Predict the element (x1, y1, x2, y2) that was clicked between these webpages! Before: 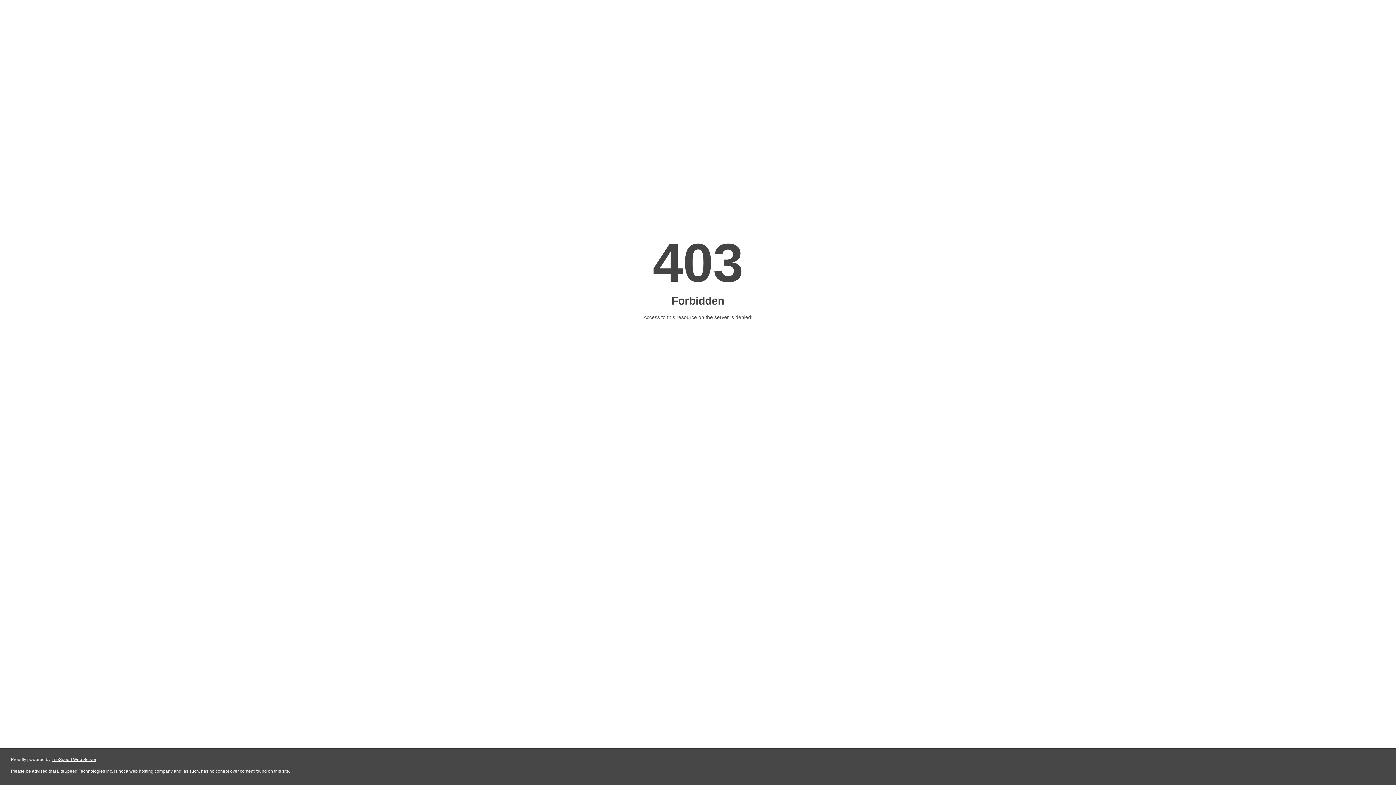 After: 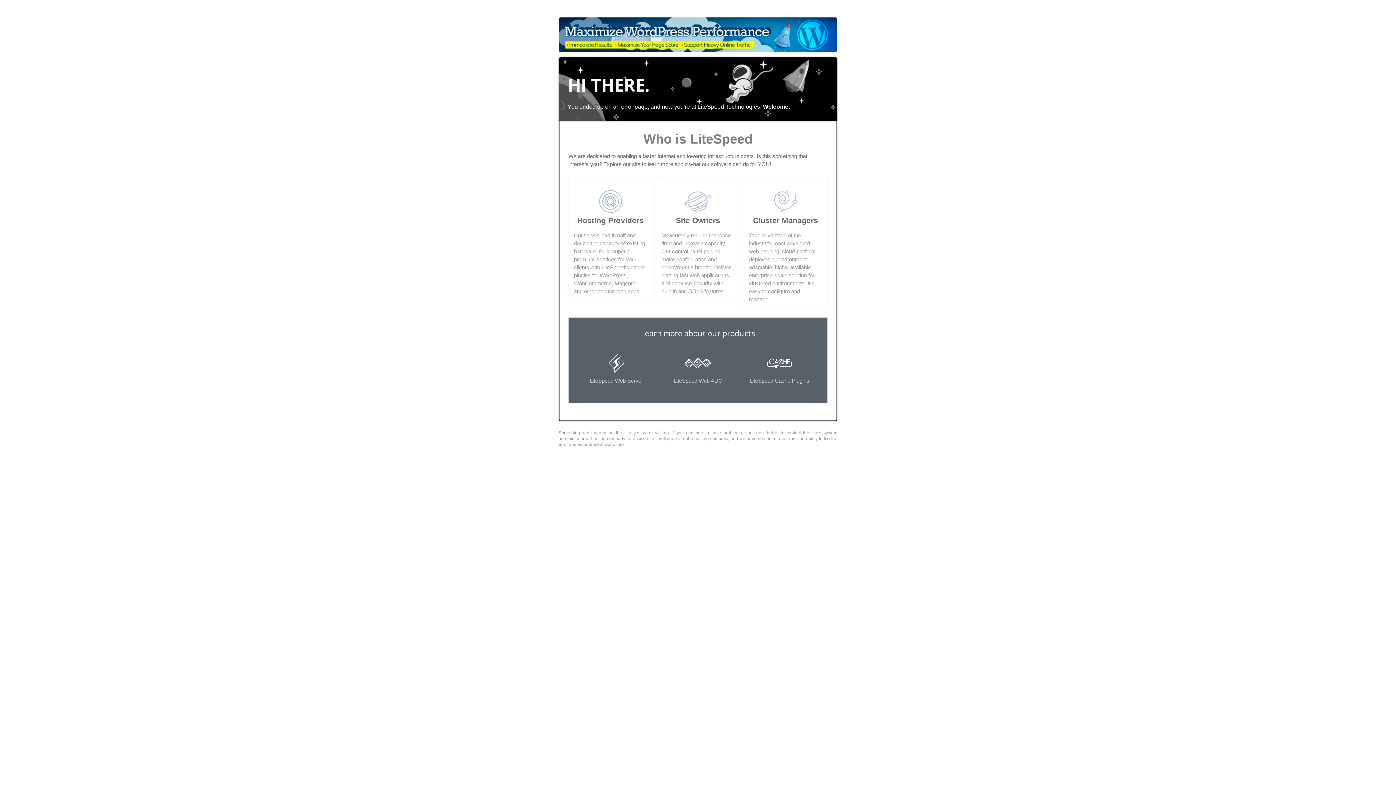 Action: label: LiteSpeed Web Server bbox: (51, 757, 96, 762)